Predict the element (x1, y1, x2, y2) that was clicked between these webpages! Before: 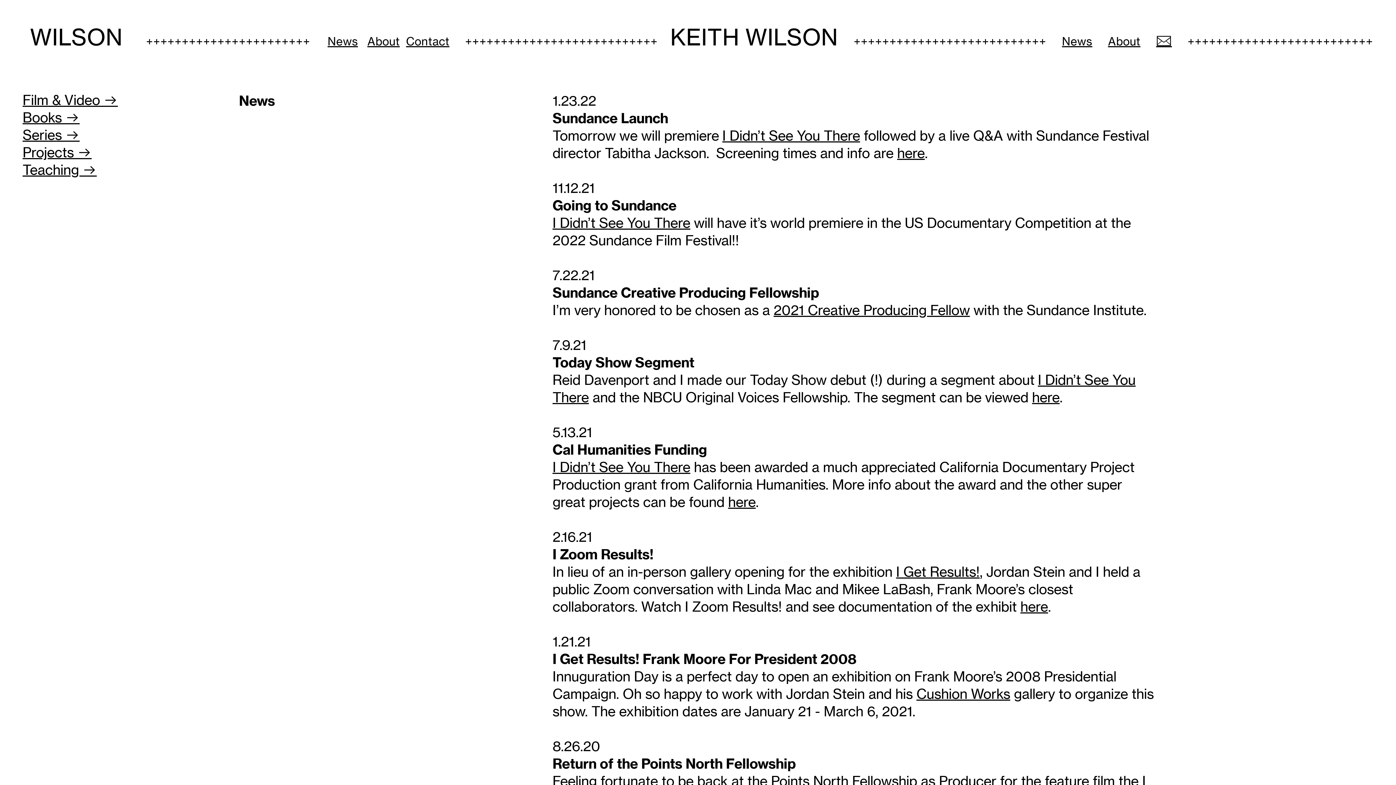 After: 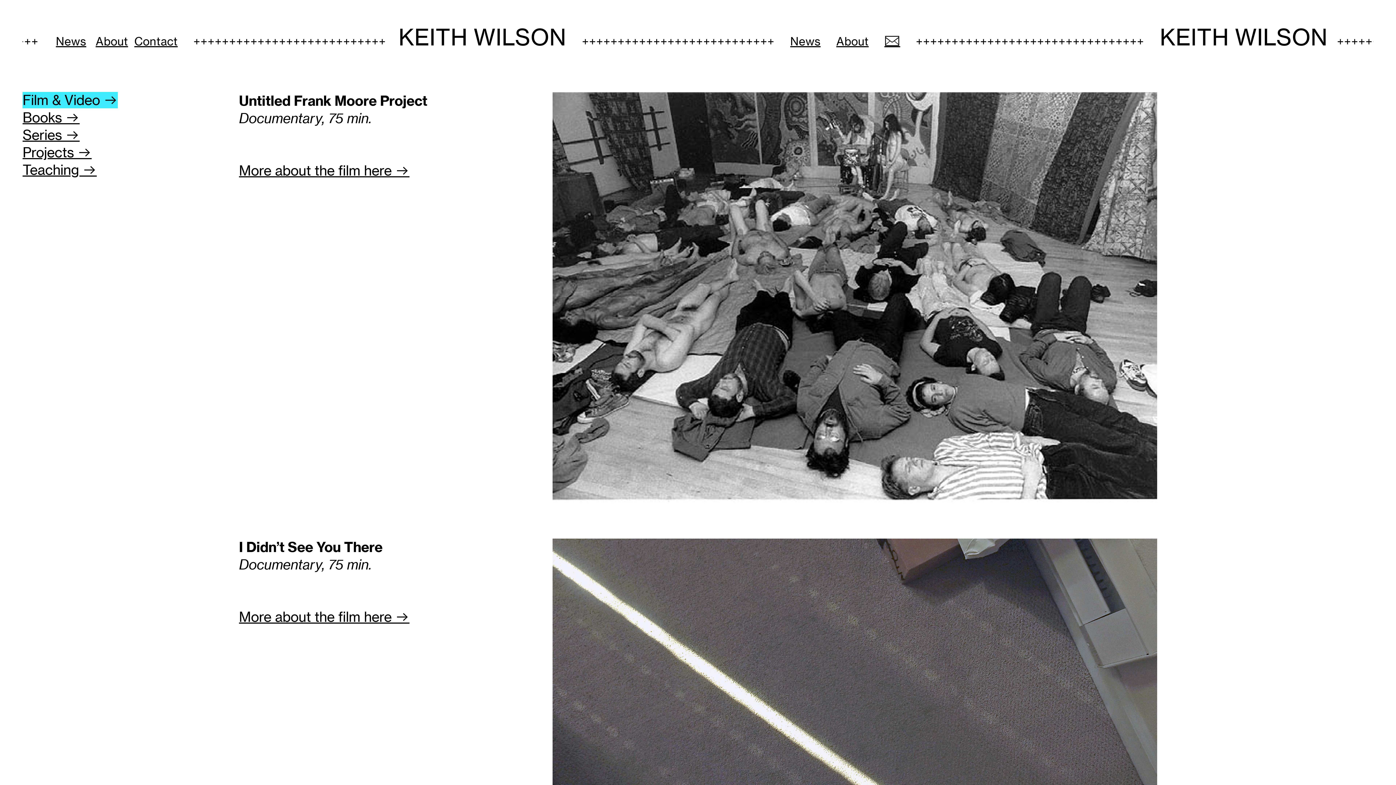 Action: label: Film & Video ︎︎︎
 bbox: (22, 92, 117, 108)